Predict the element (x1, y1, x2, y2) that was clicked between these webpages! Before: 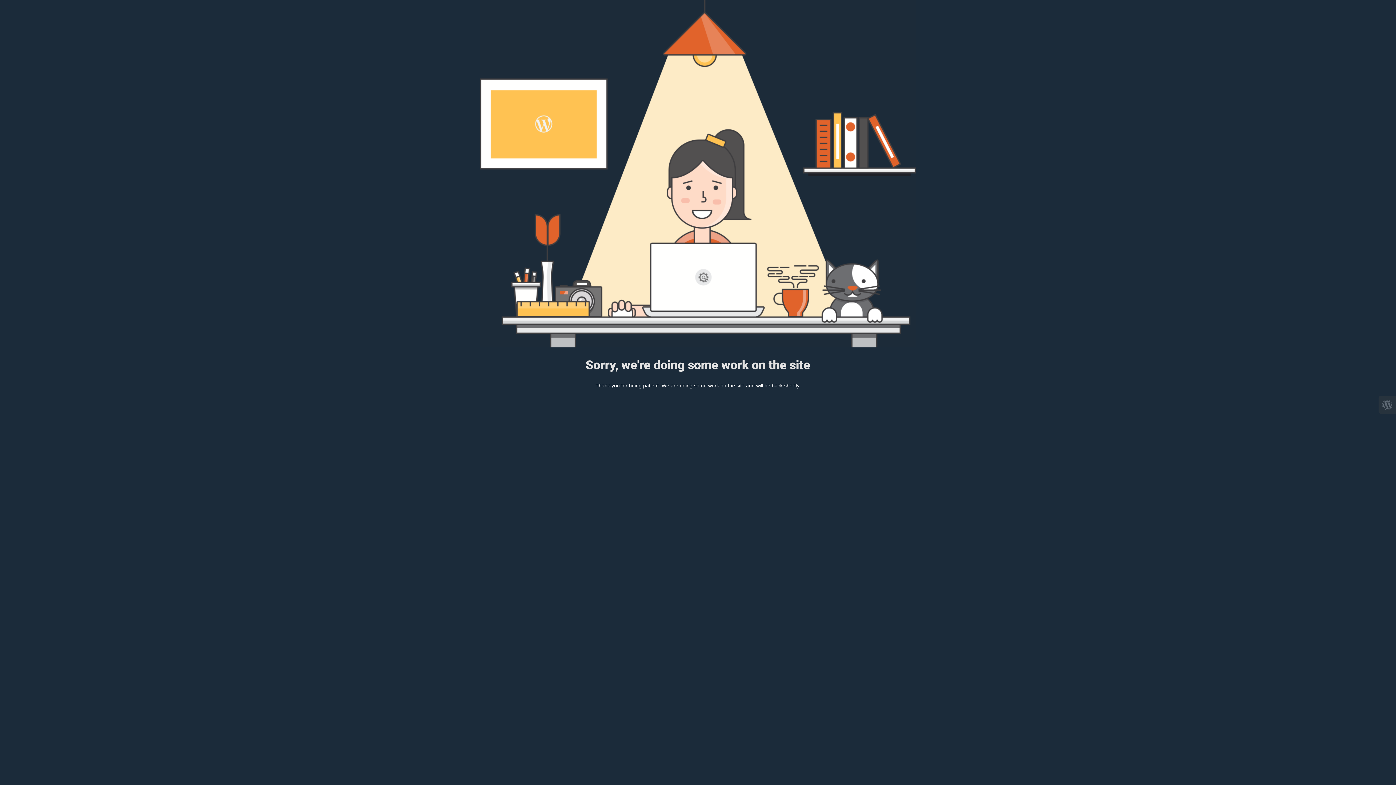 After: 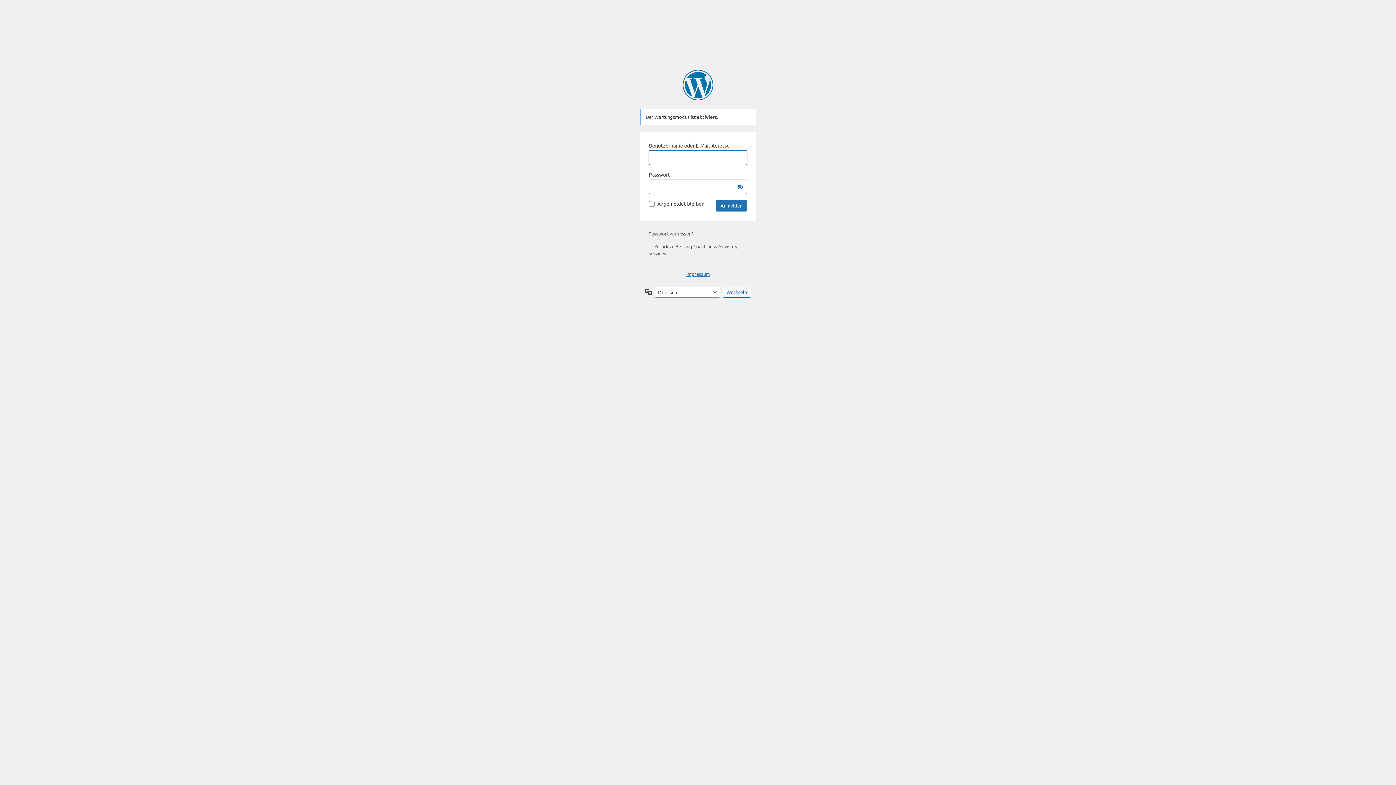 Action: bbox: (1378, 396, 1396, 413)